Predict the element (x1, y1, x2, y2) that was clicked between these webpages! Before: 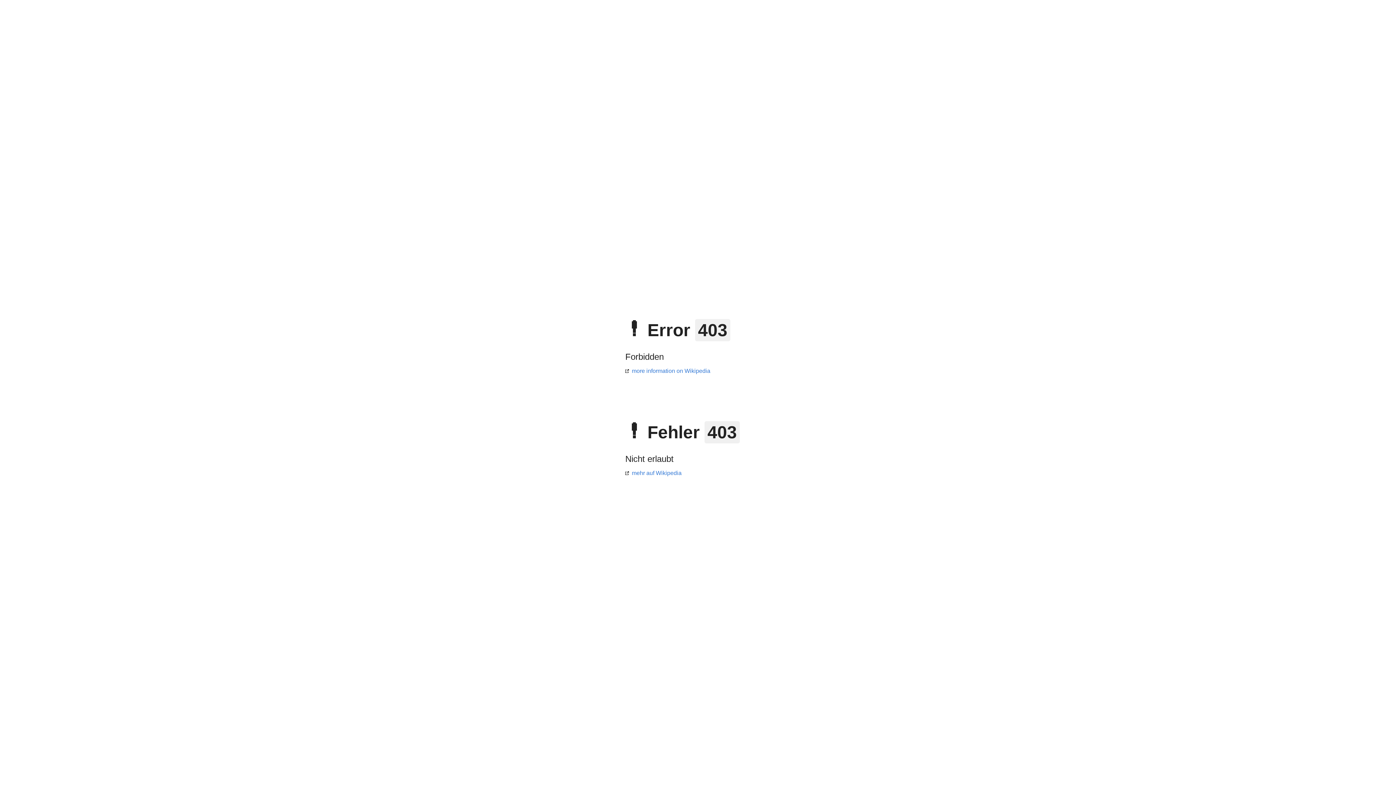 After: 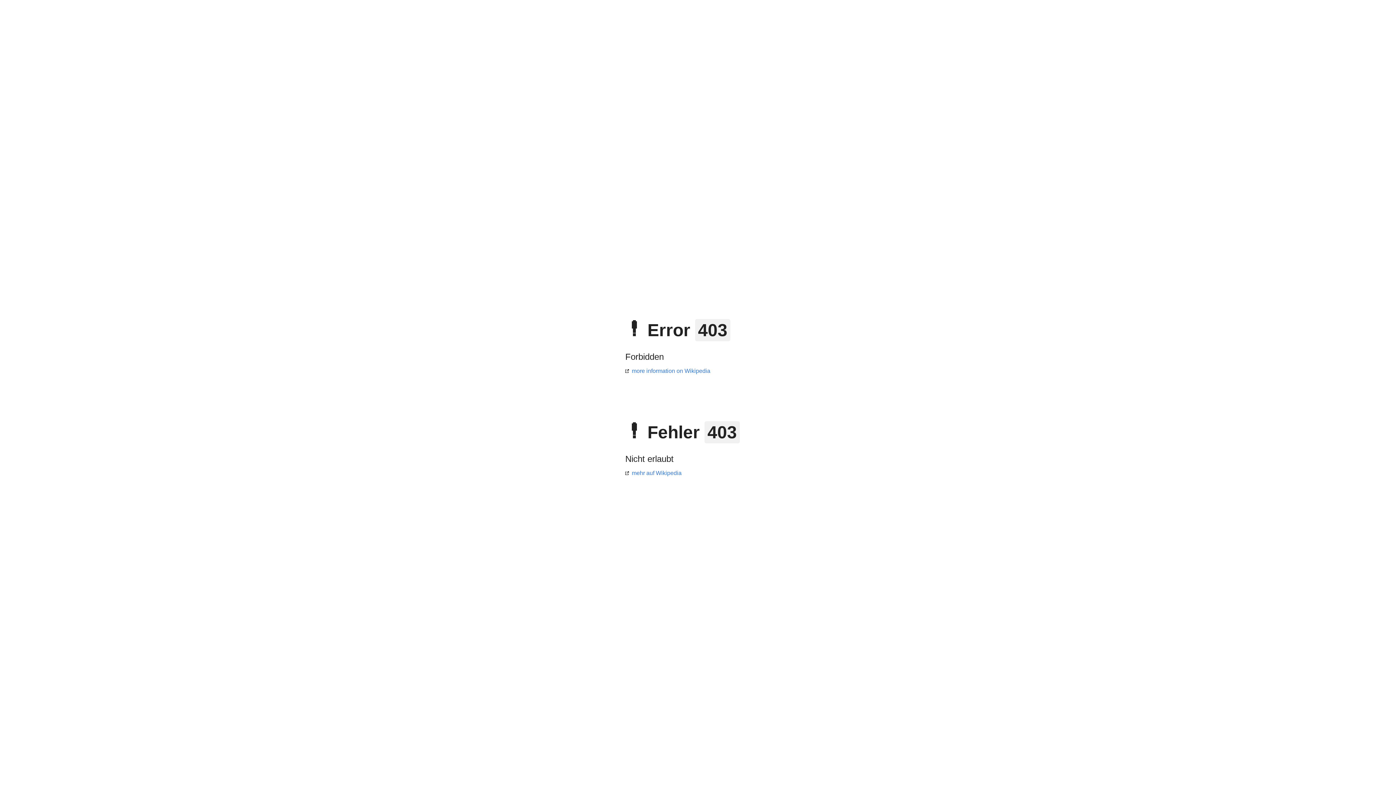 Action: bbox: (625, 368, 710, 374) label: more information on Wikipedia